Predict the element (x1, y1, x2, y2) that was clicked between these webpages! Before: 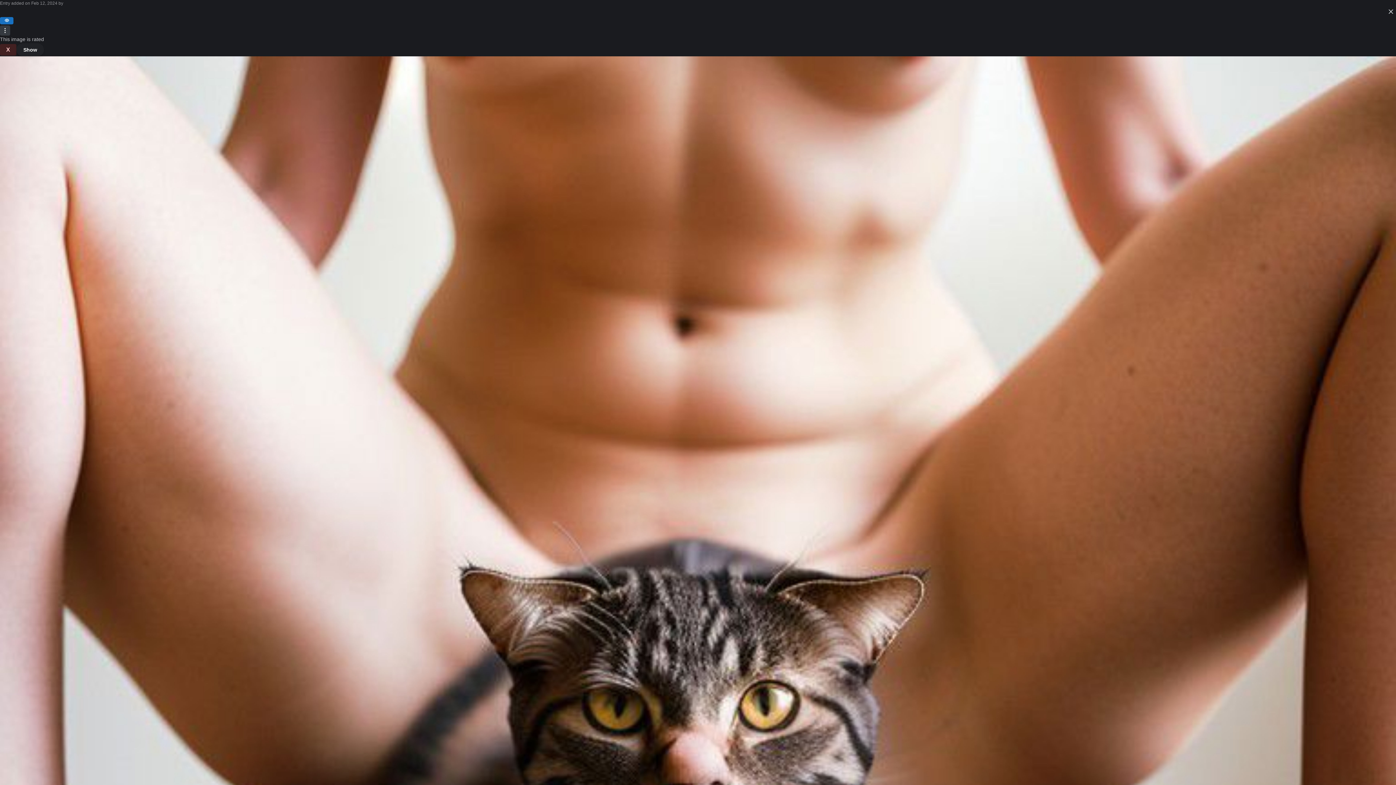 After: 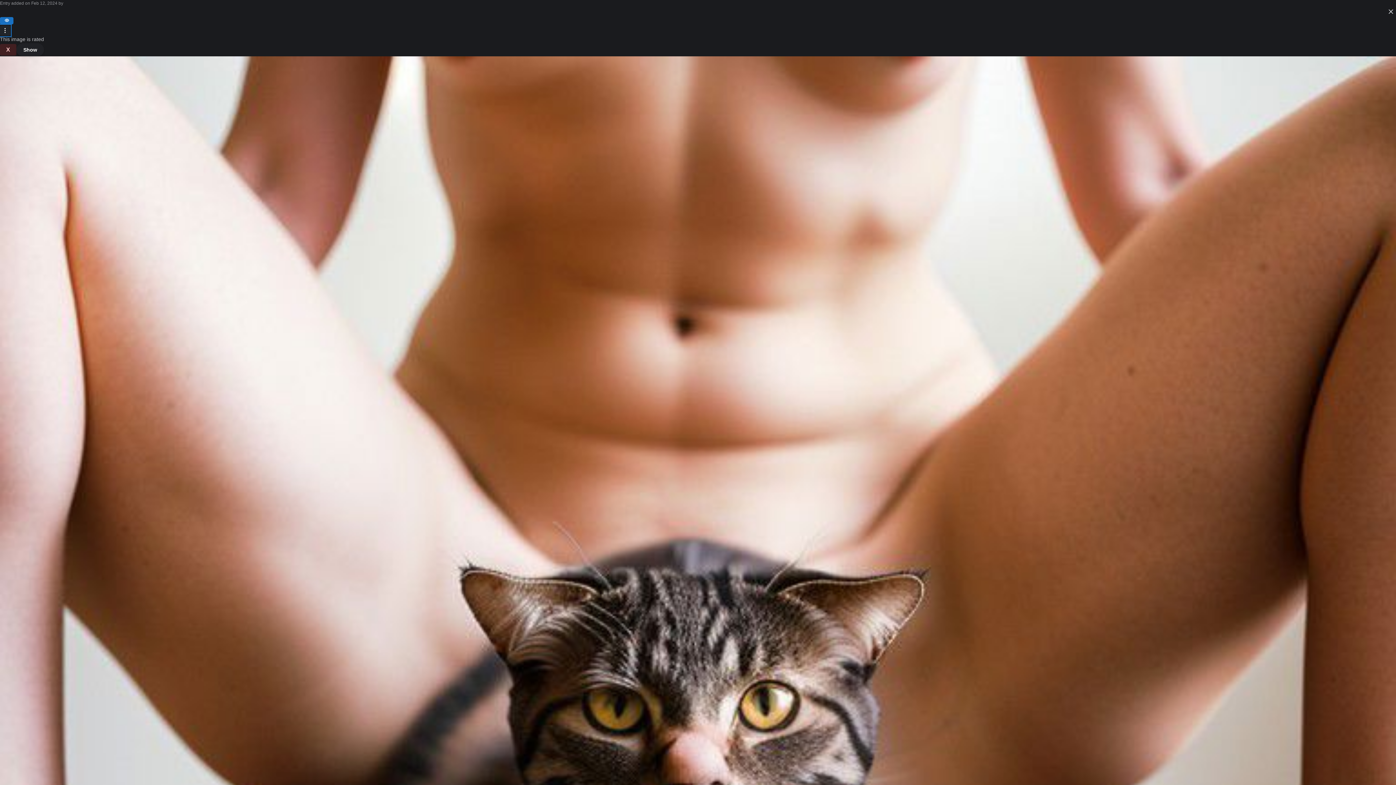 Action: bbox: (0, 25, 10, 35)